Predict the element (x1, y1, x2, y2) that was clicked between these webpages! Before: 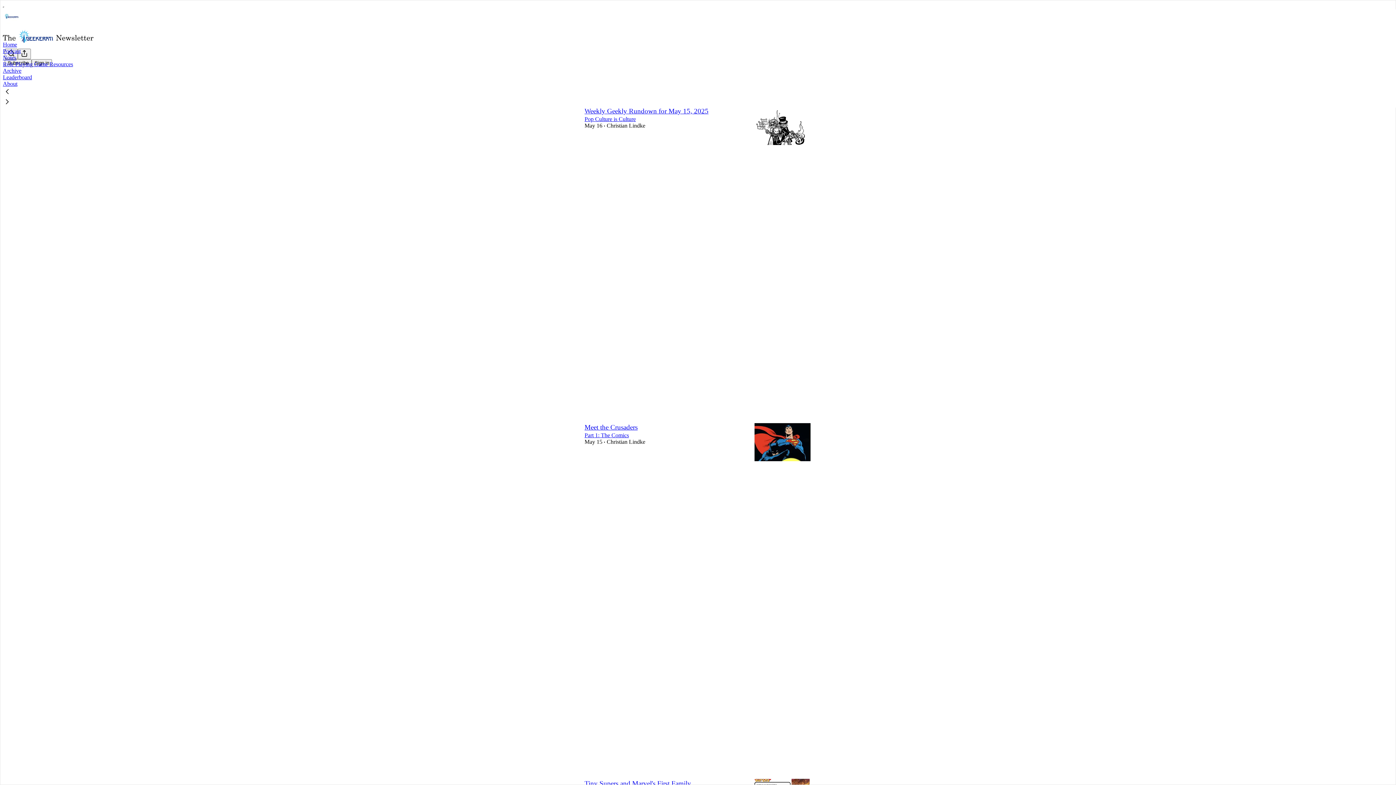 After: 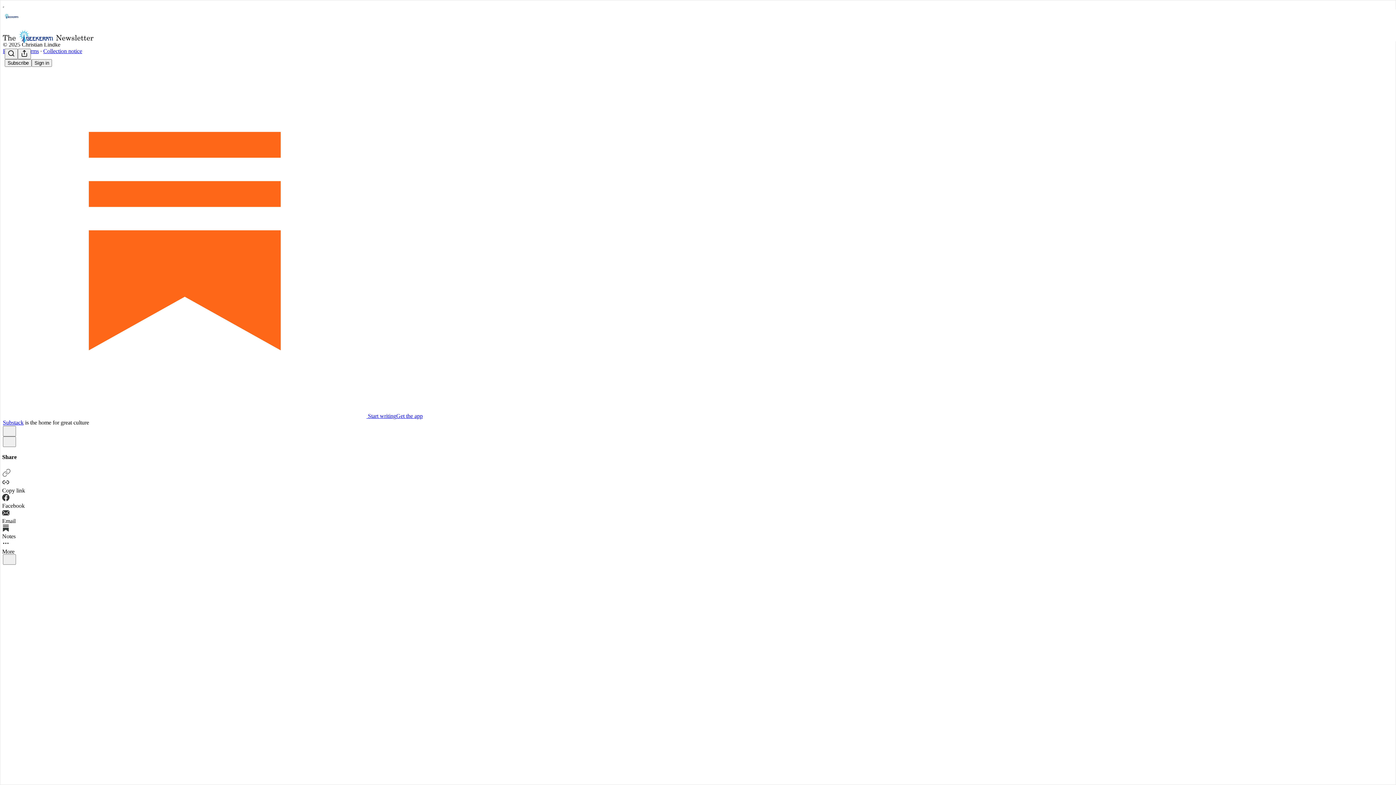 Action: label: Part 1: The Comics bbox: (584, 432, 629, 438)